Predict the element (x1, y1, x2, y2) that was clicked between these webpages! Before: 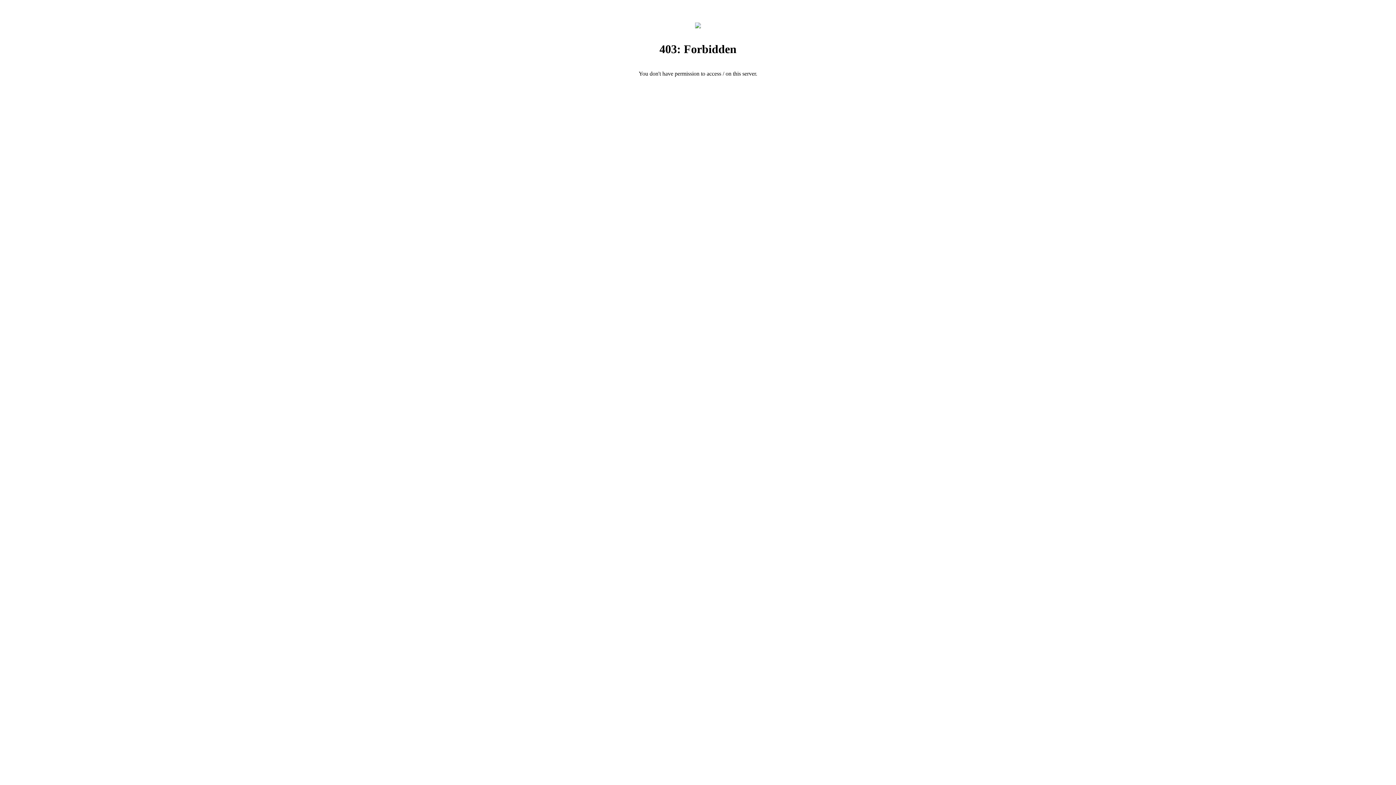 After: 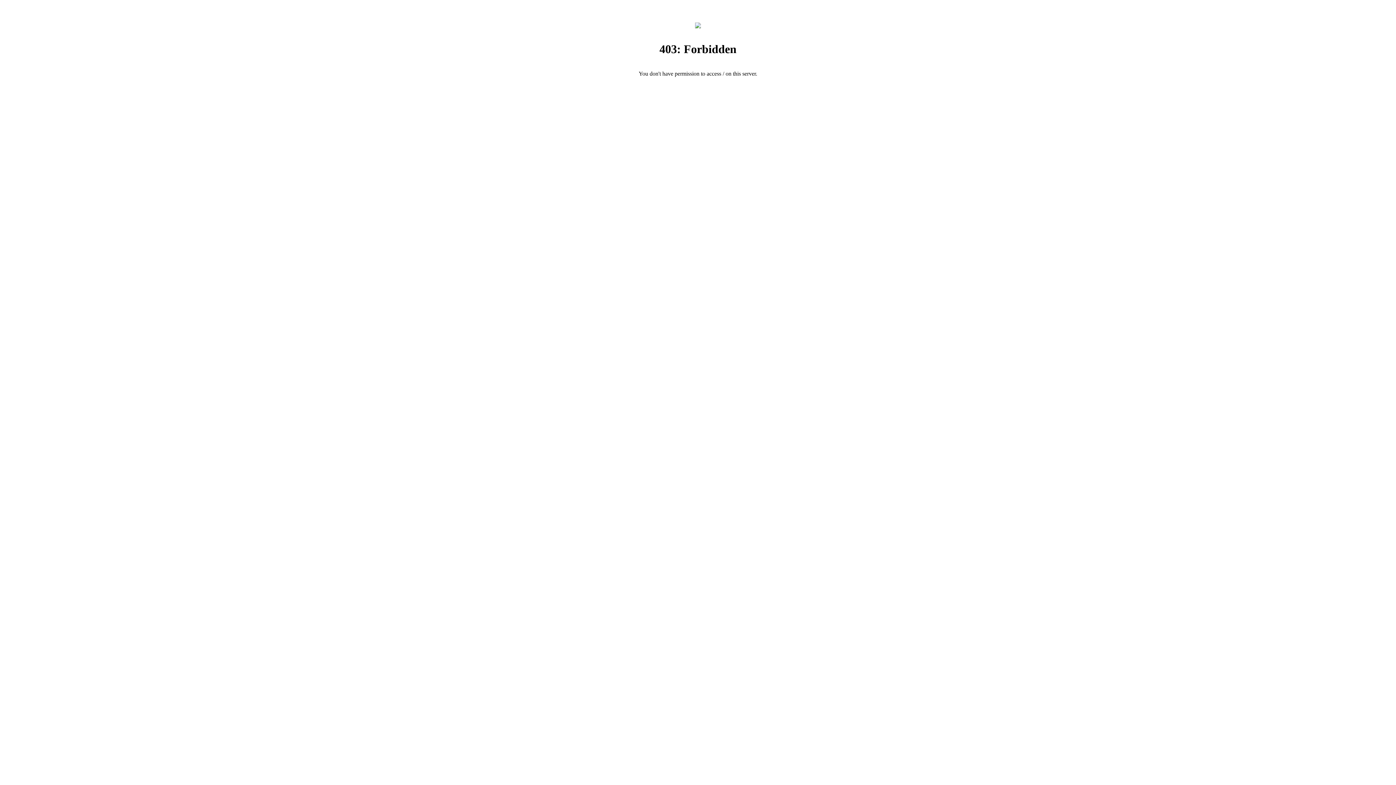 Action: bbox: (695, 23, 701, 29)